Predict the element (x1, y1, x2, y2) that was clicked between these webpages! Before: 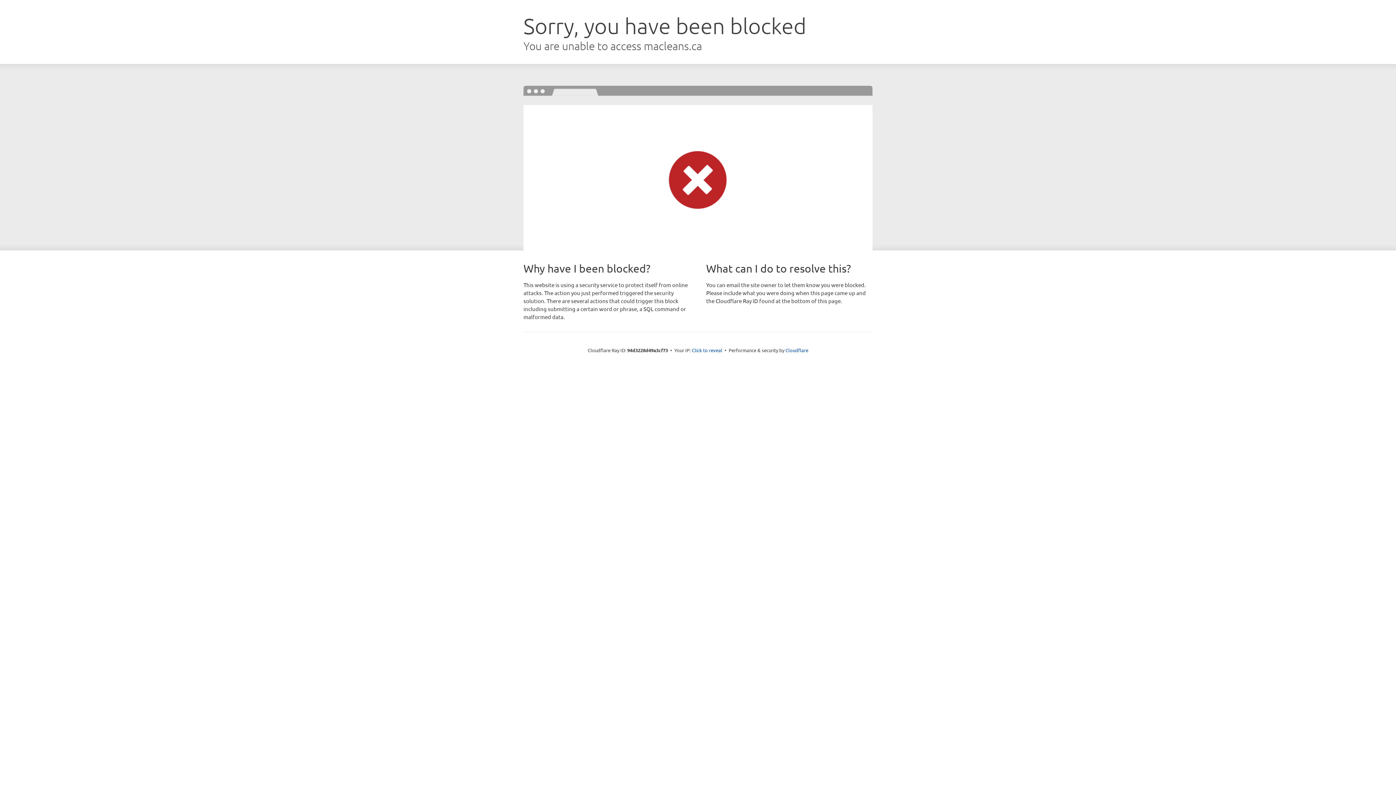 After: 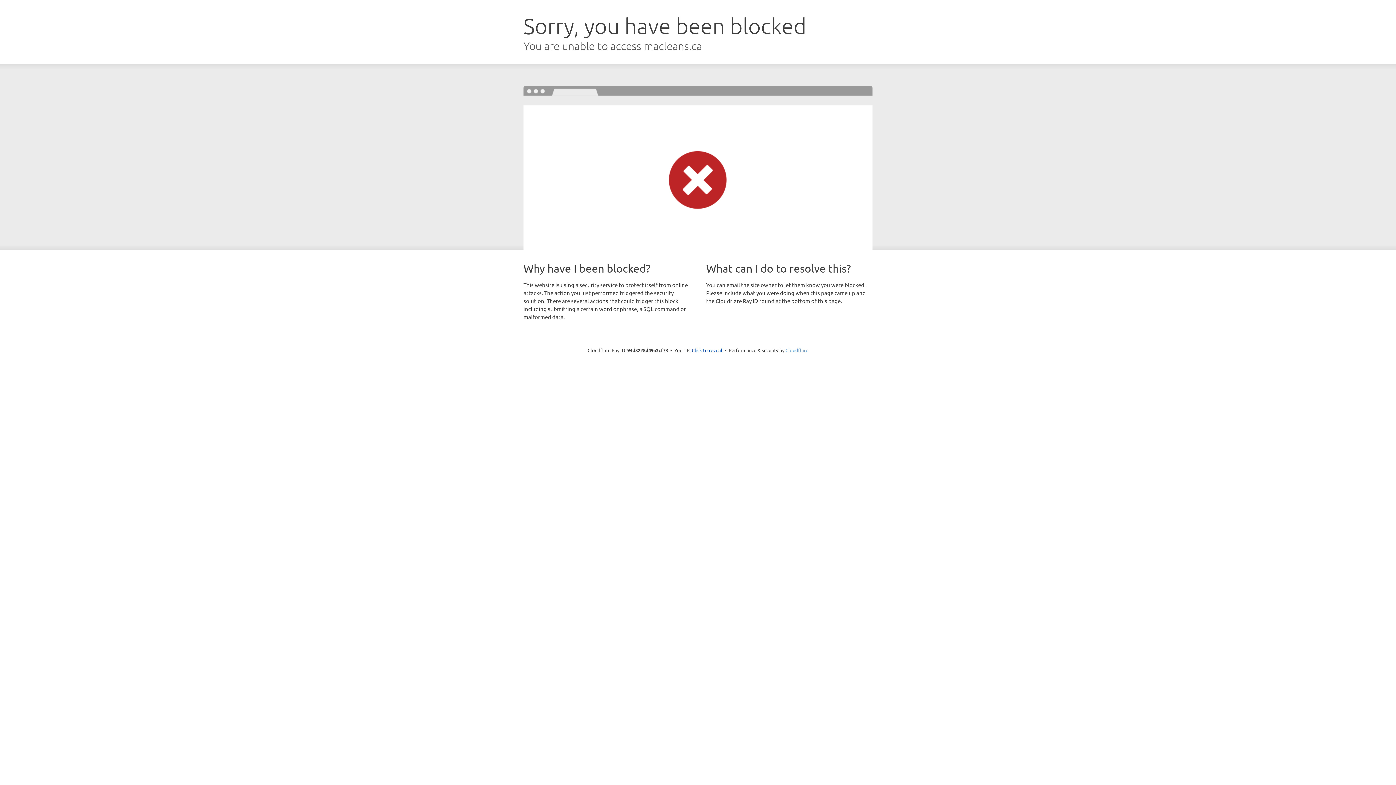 Action: label: Cloudflare bbox: (785, 347, 808, 353)